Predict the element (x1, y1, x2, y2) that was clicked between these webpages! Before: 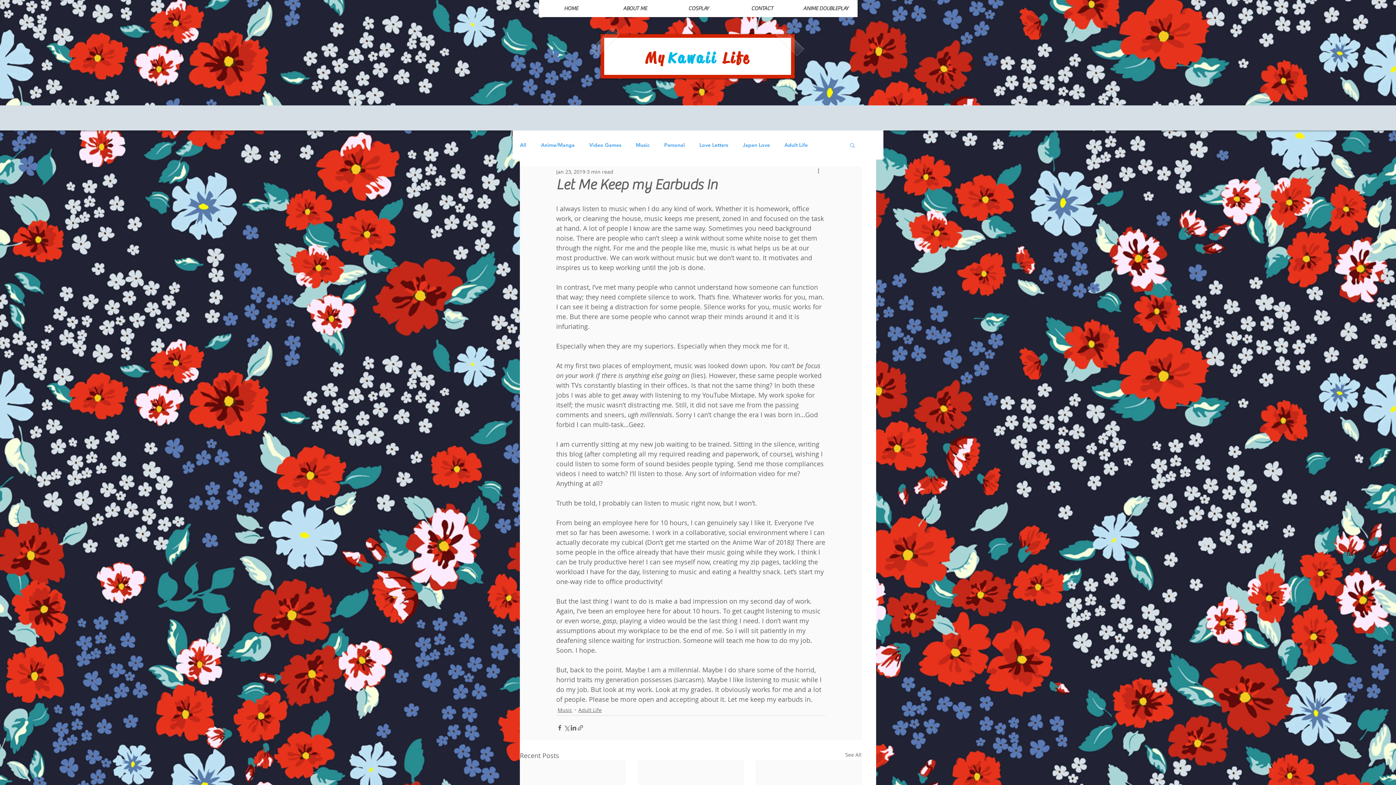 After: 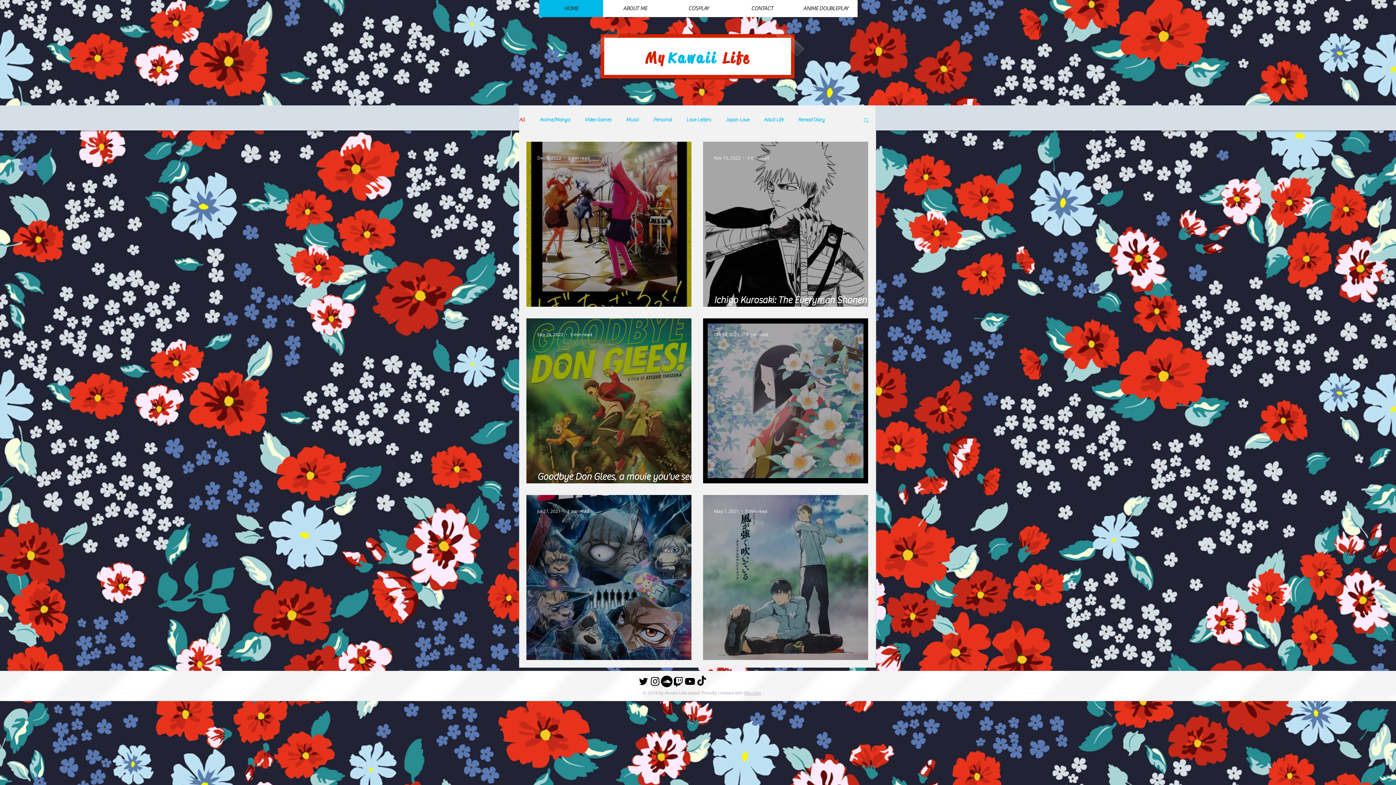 Action: label: My Kawaii Life bbox: (645, 48, 750, 67)